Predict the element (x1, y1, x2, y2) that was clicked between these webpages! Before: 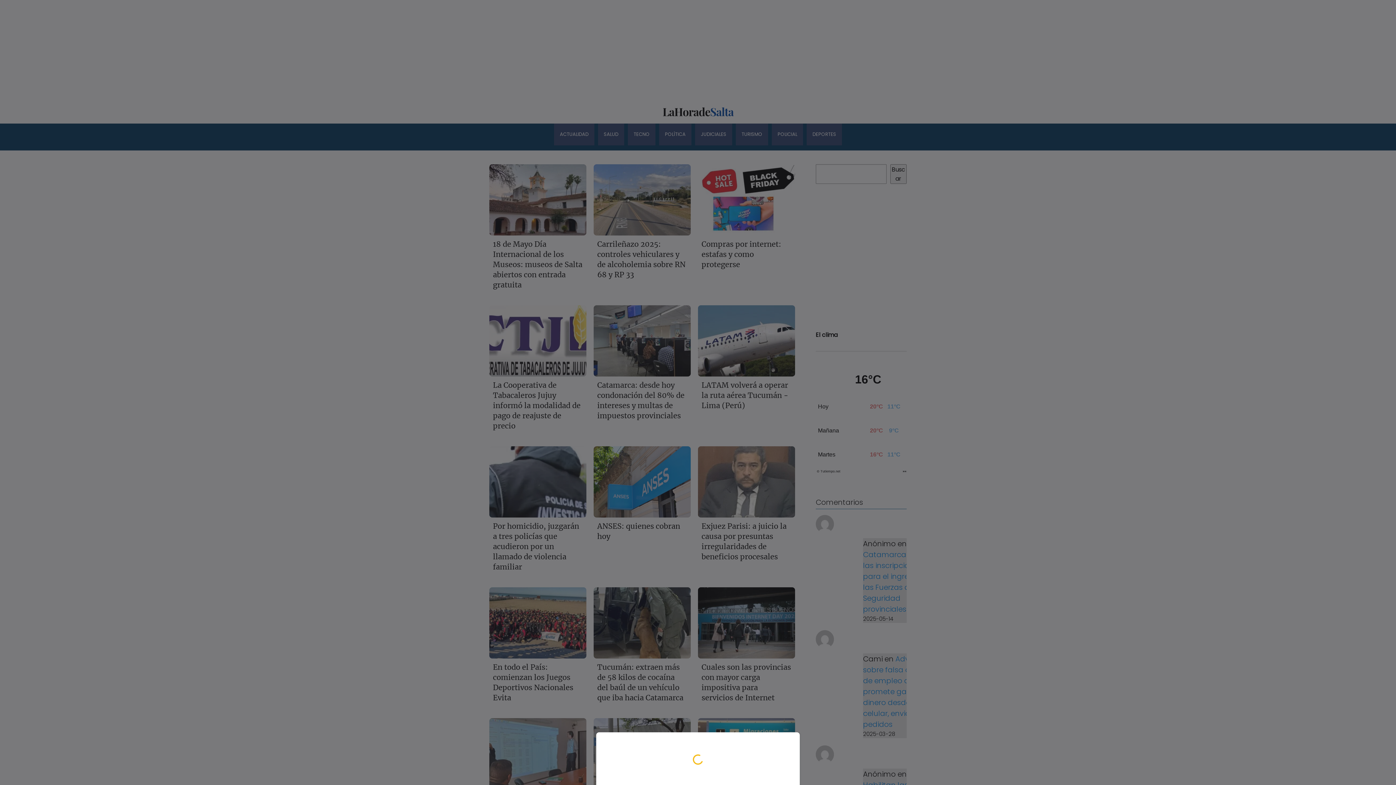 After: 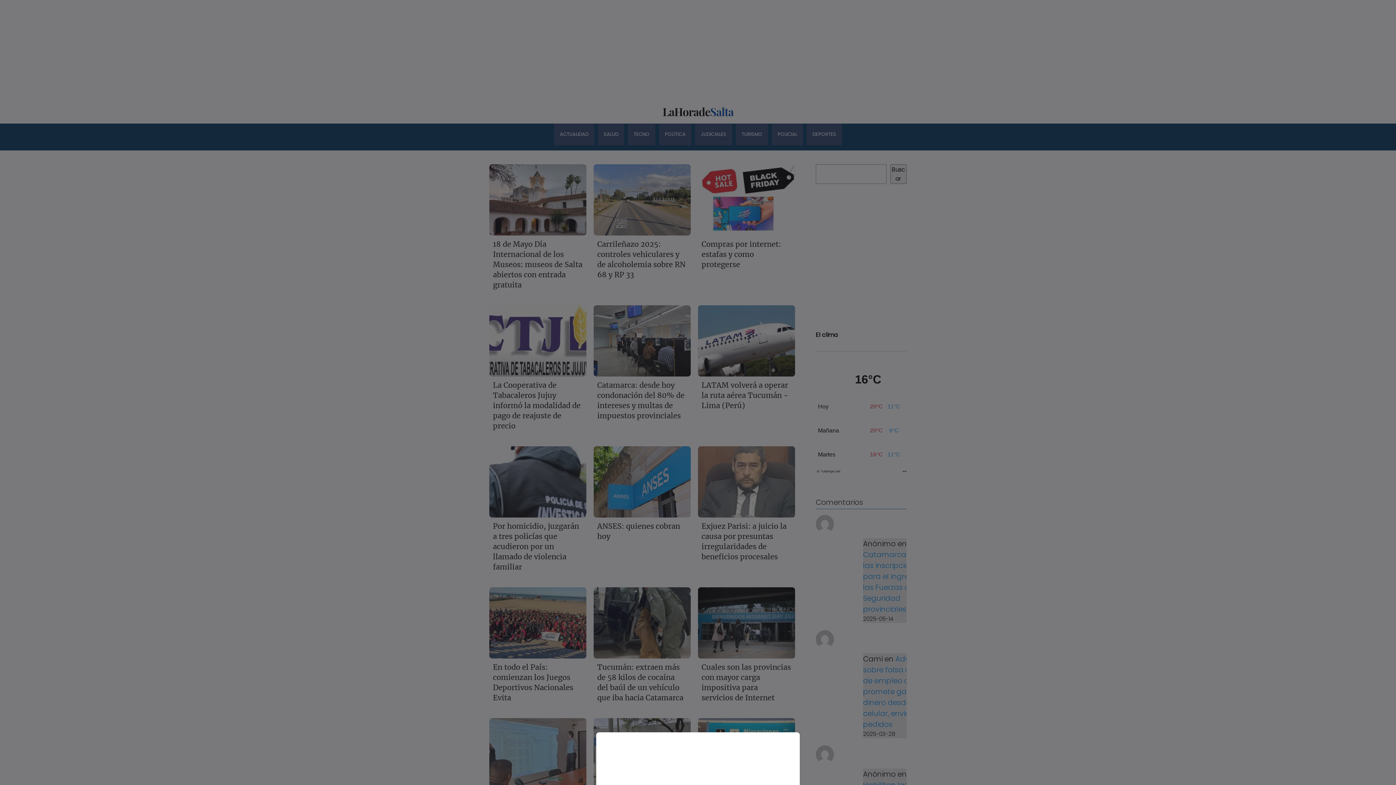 Action: bbox: (0, 0, 1396, 785)